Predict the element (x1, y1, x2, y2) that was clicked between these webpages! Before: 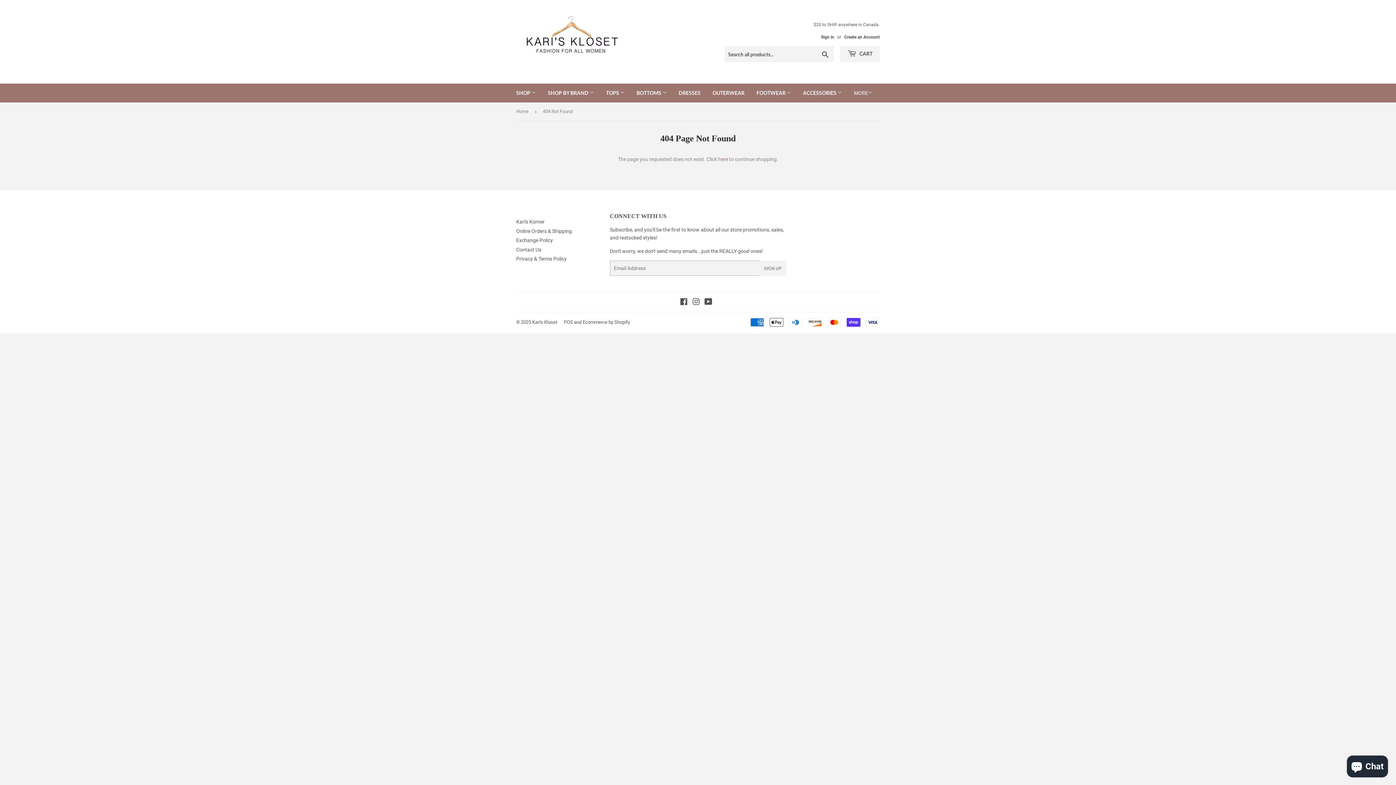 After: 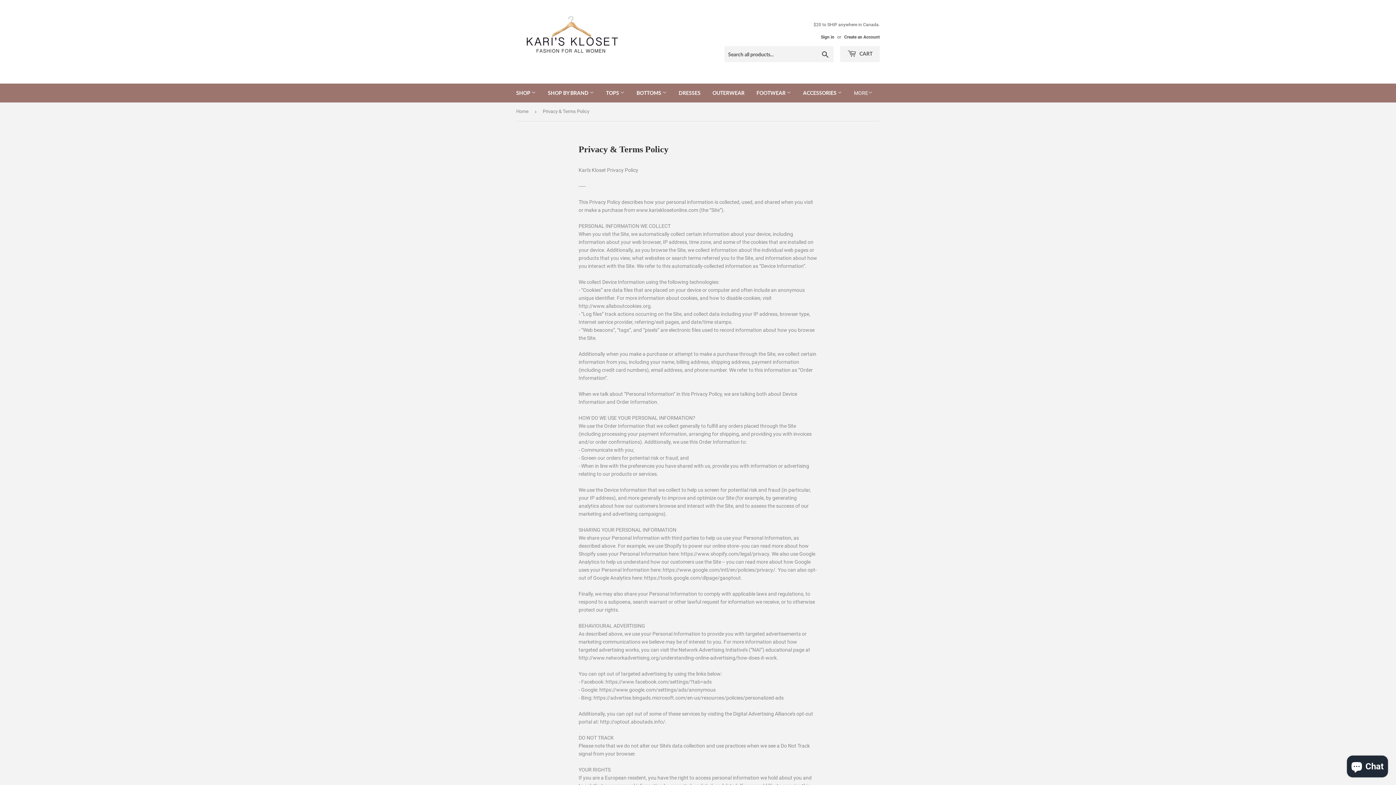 Action: bbox: (516, 256, 566, 261) label: Privacy & Terms Policy